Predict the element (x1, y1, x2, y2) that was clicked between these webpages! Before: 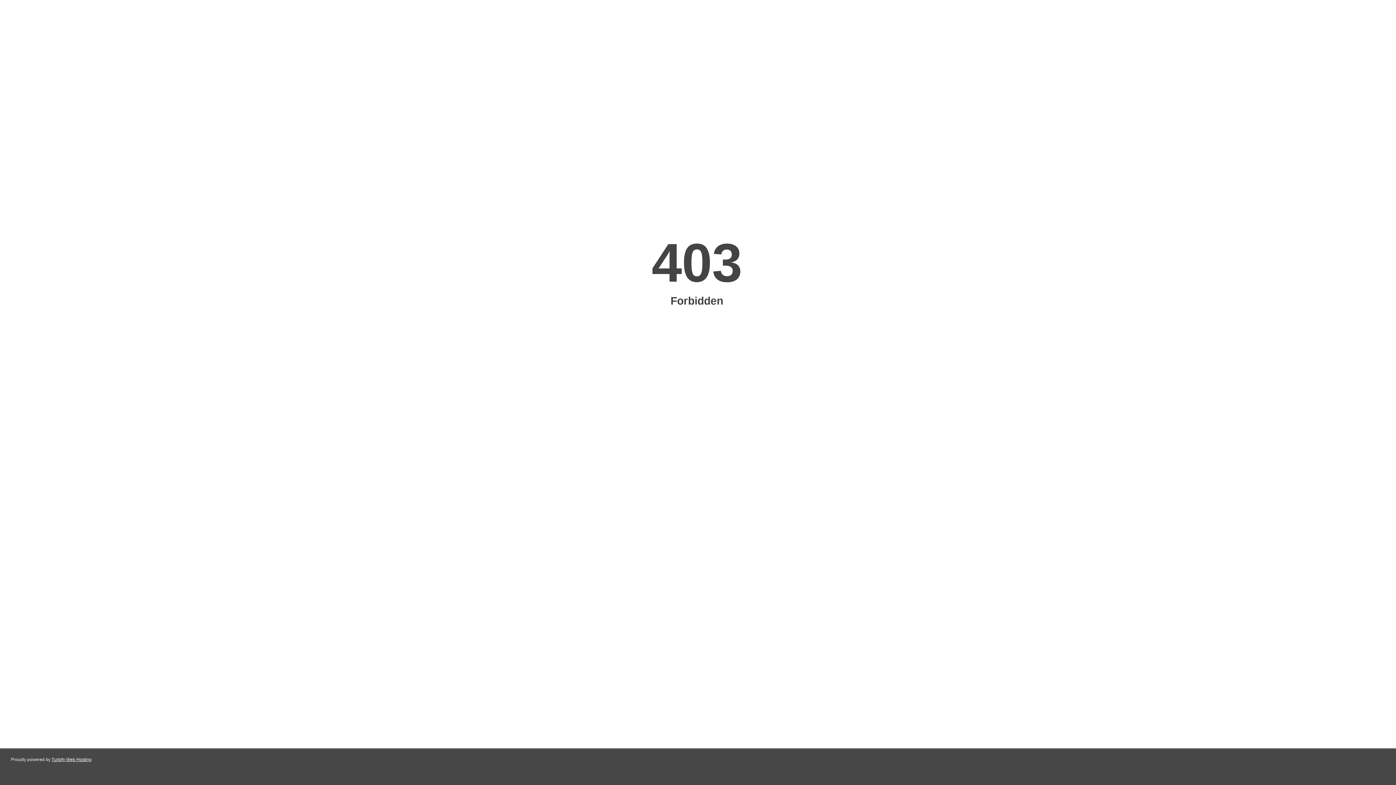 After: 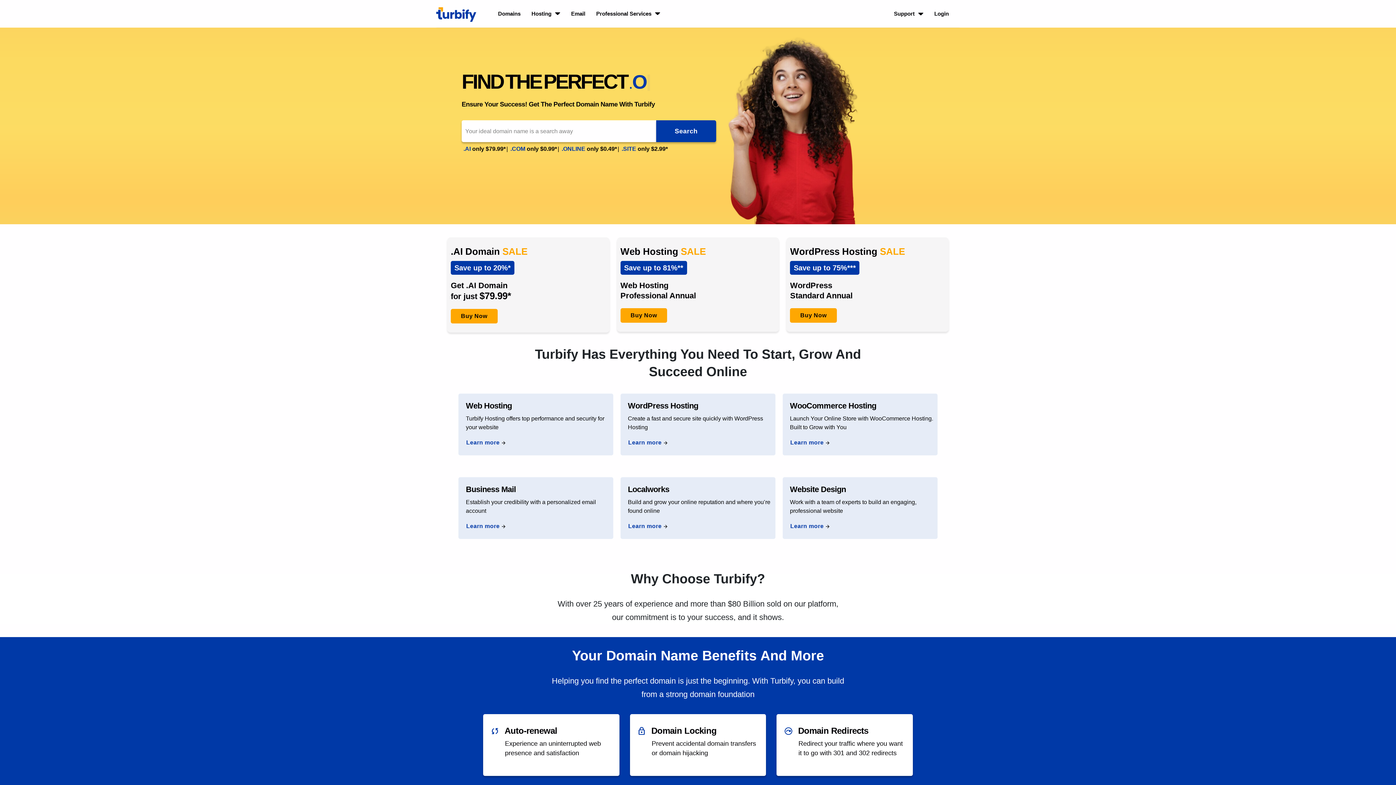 Action: bbox: (51, 757, 91, 762) label: Turbify Web Hosting